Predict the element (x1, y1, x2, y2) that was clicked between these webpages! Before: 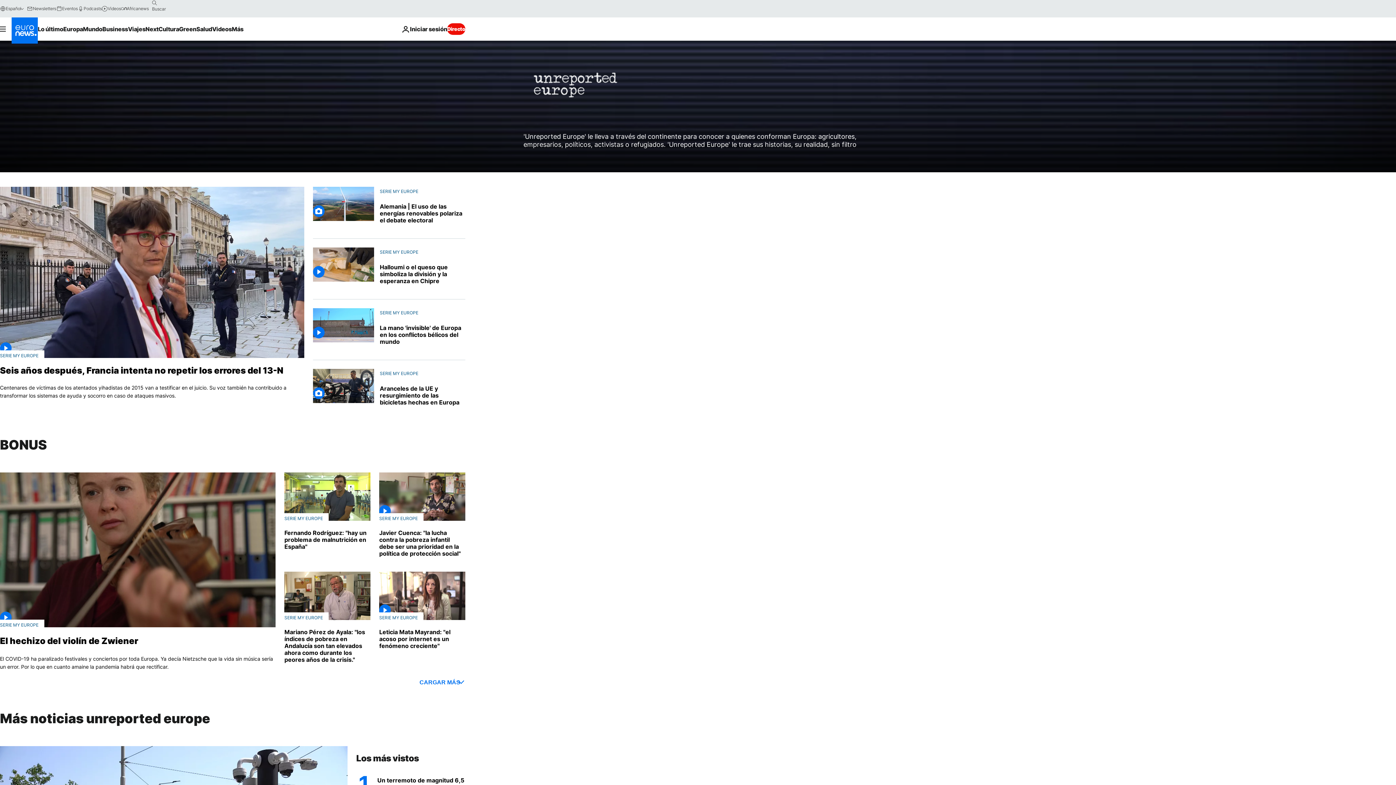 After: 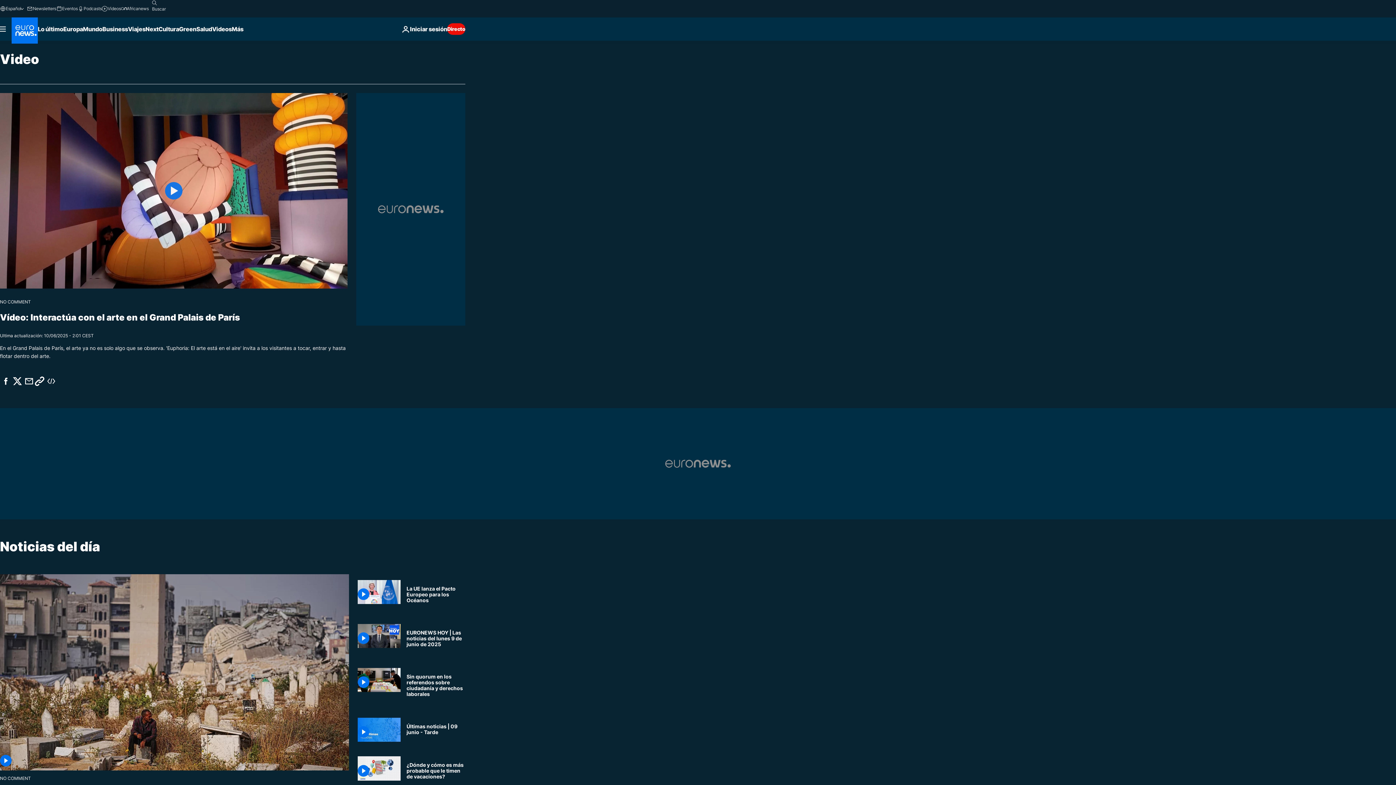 Action: bbox: (212, 17, 231, 40) label: Read more about Videos